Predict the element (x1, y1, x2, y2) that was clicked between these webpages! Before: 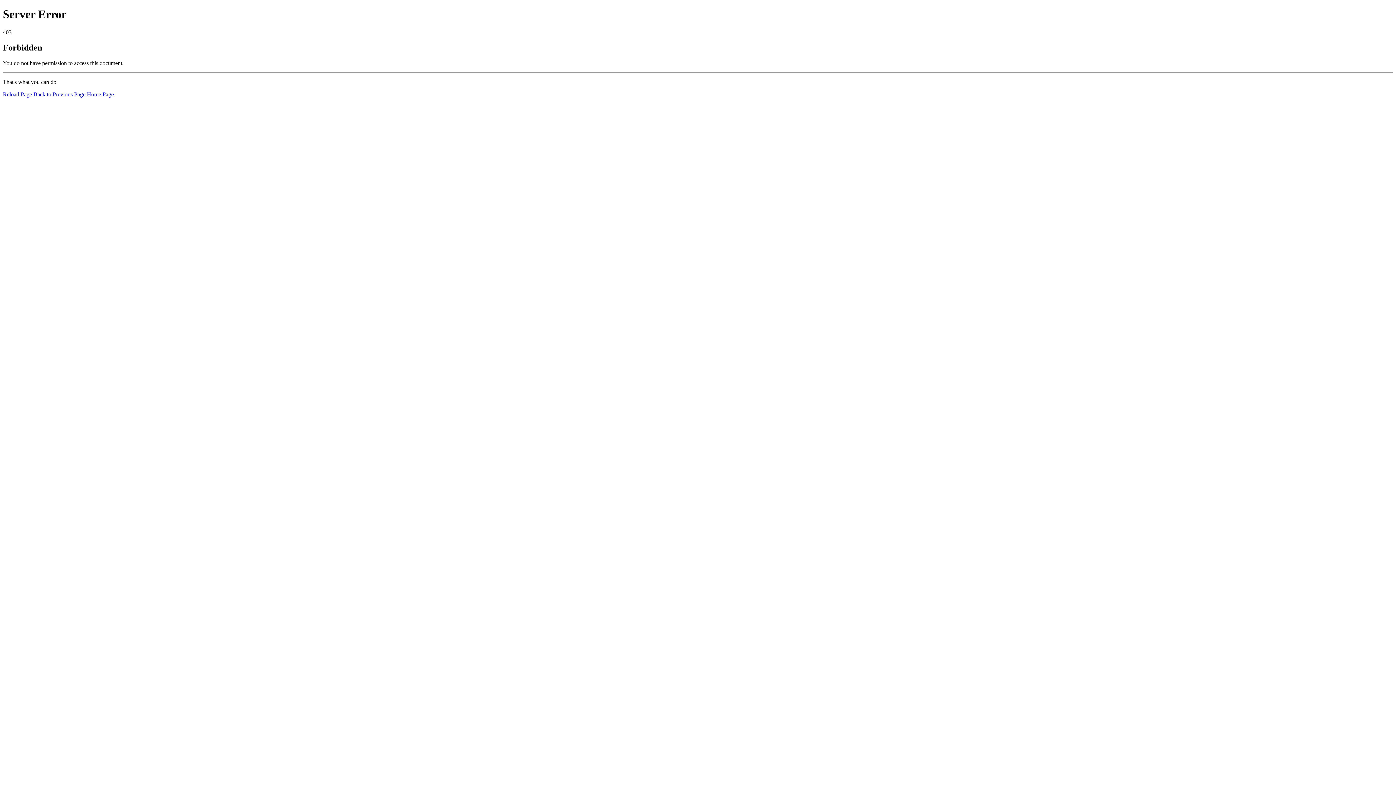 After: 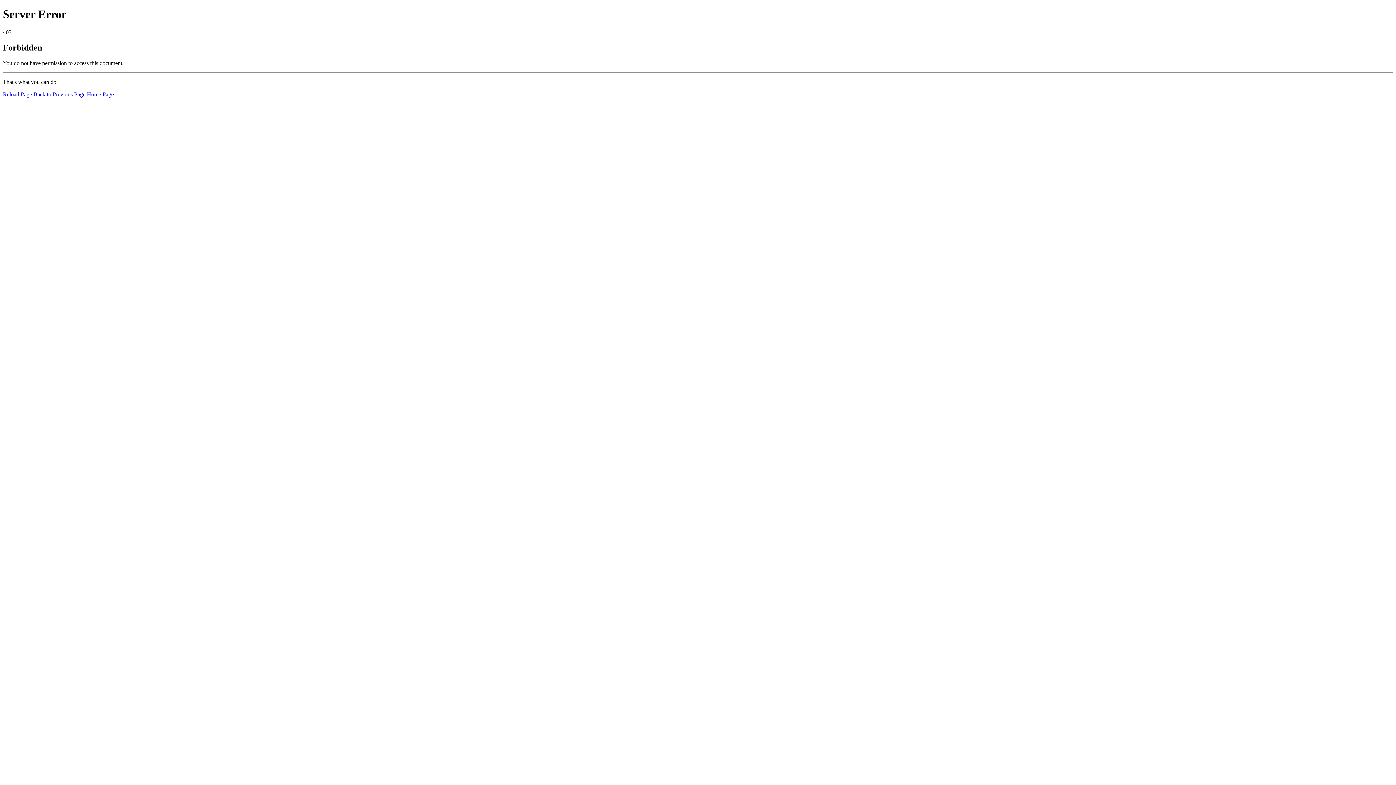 Action: label: Reload Page bbox: (2, 91, 32, 97)